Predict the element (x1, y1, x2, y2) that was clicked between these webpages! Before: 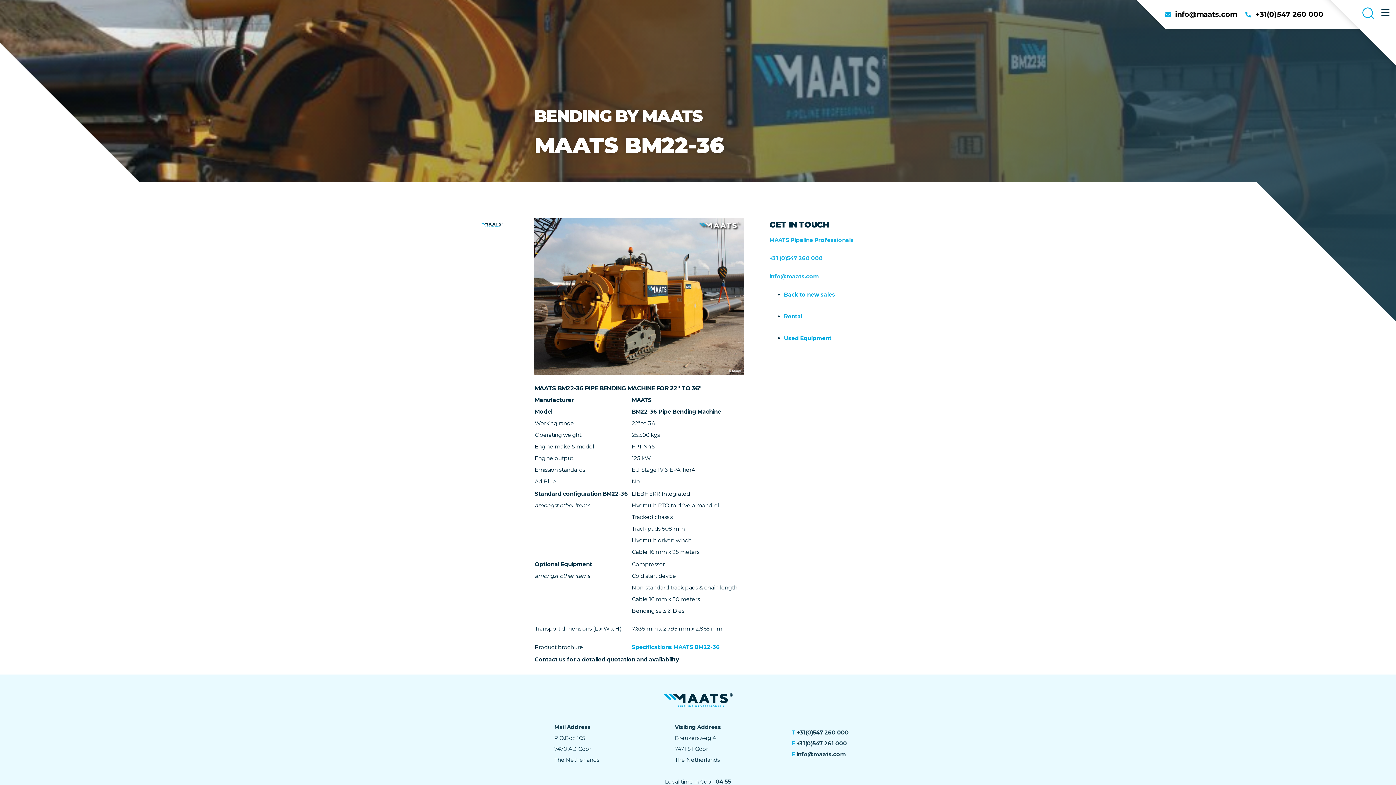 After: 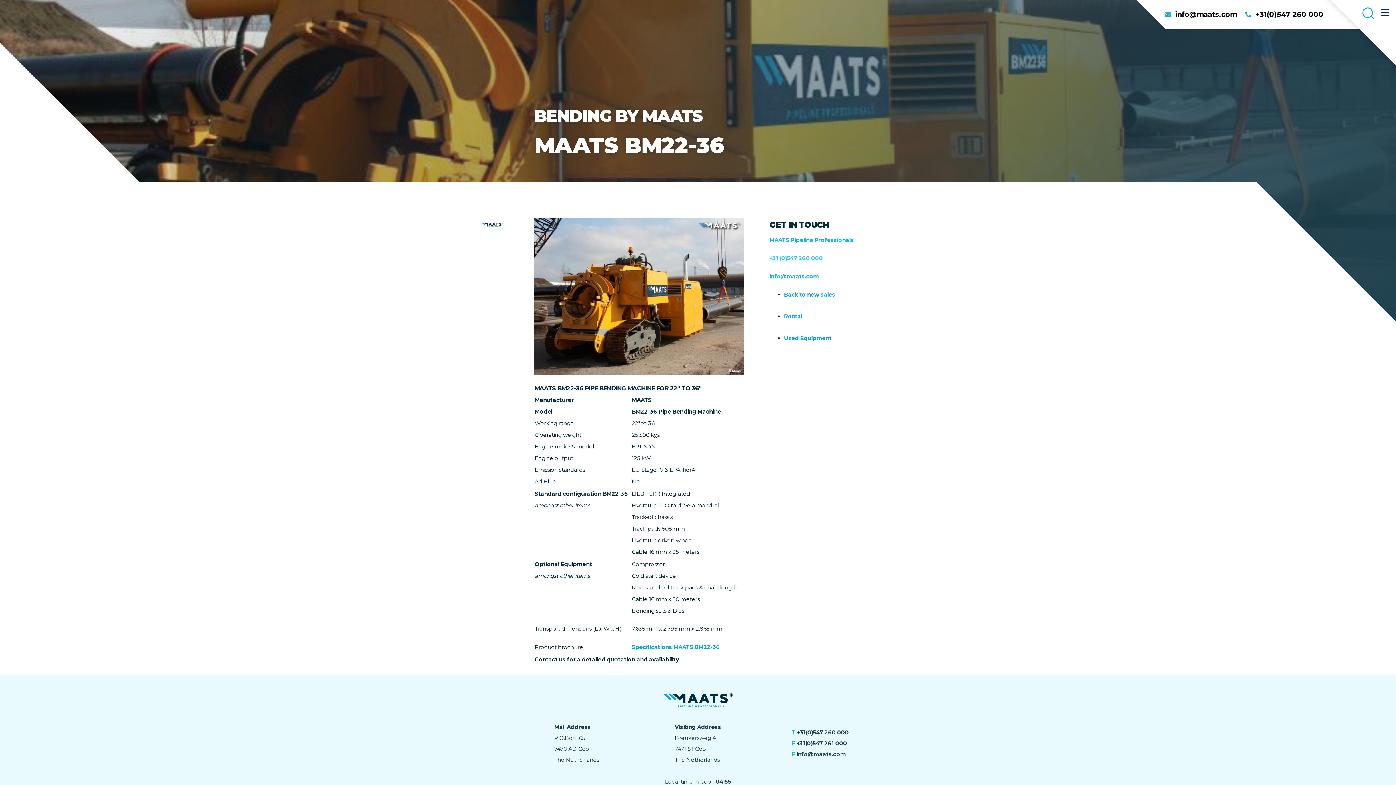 Action: label: +31 (0)547 260 000 bbox: (769, 254, 823, 261)